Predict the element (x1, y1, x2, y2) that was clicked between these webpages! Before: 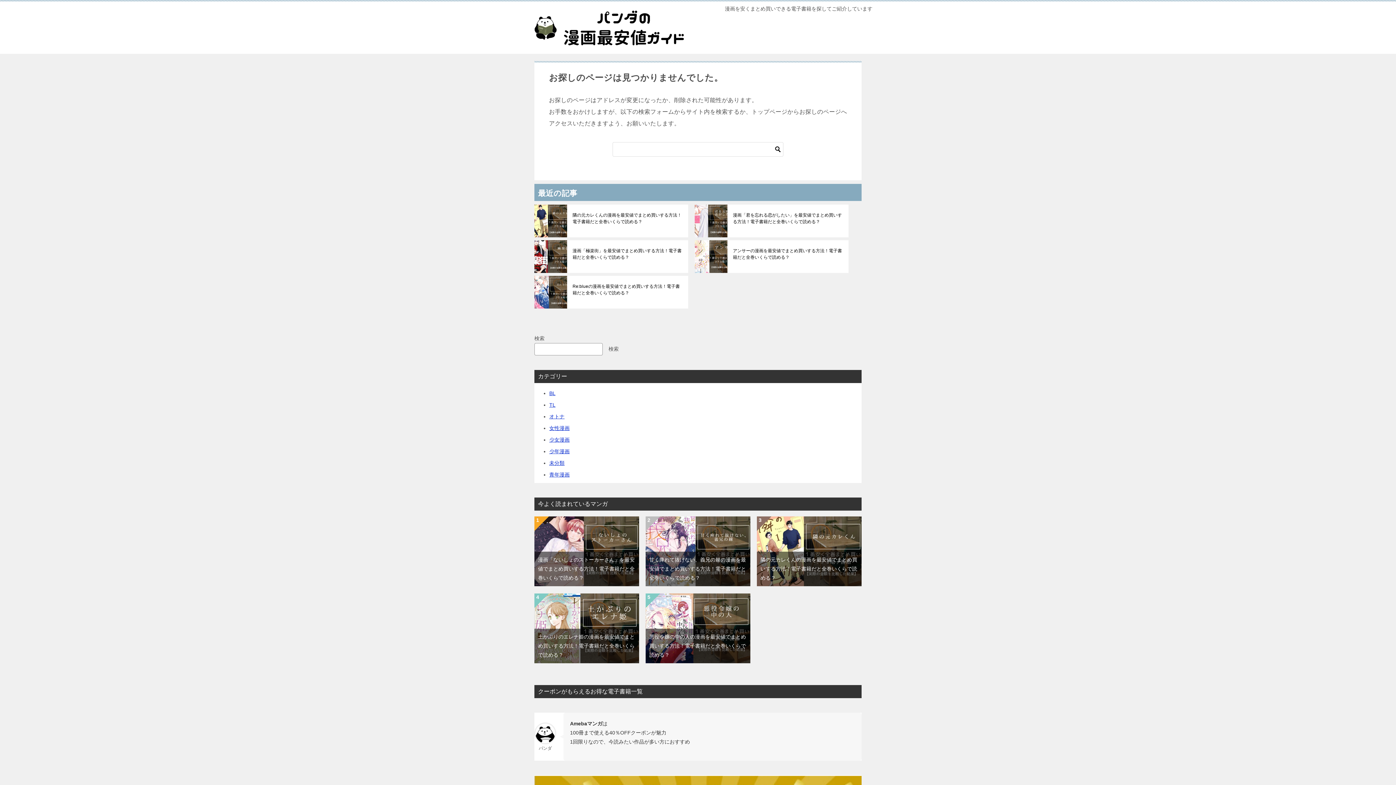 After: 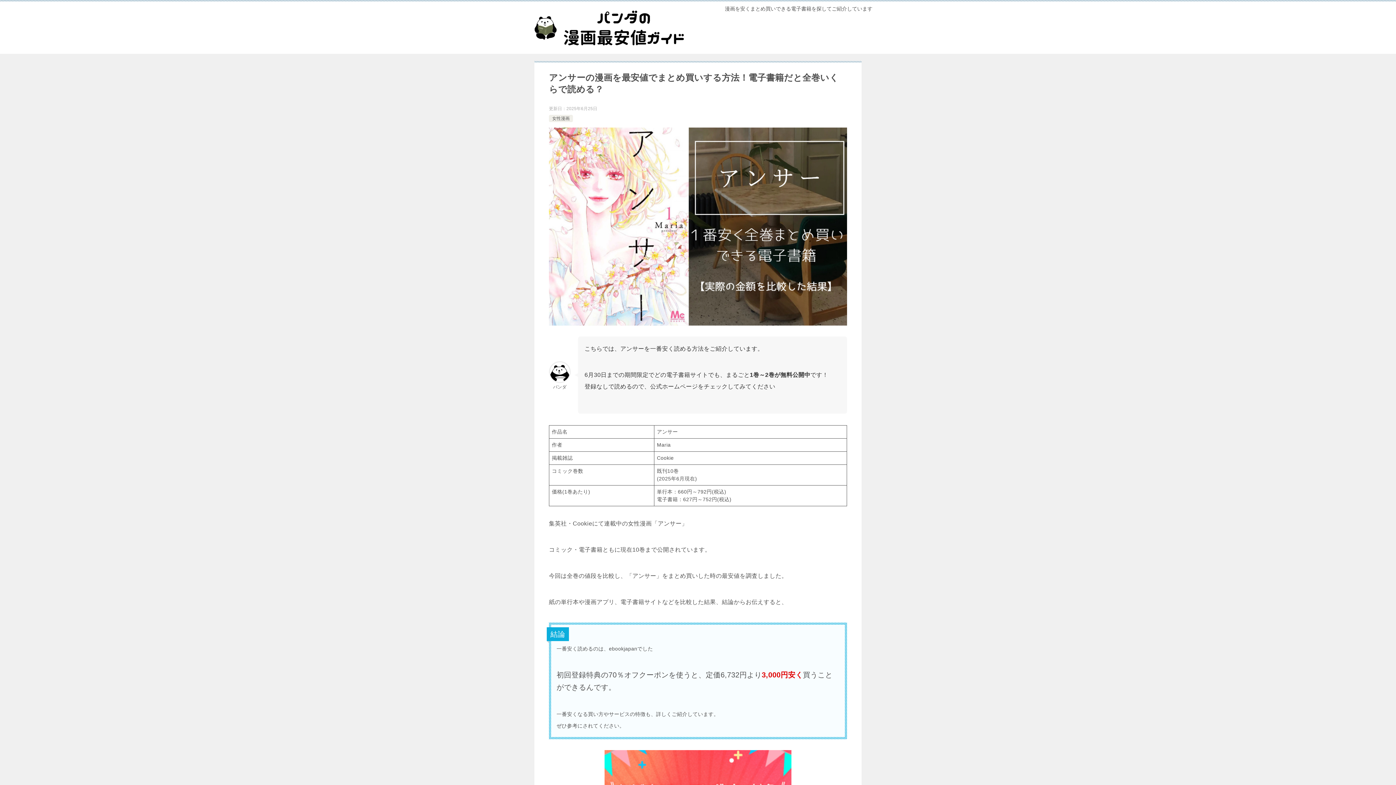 Action: bbox: (733, 247, 843, 260) label: アンサーの漫画を最安値でまとめ買いする方法！電子書籍だと全巻いくらで読める？